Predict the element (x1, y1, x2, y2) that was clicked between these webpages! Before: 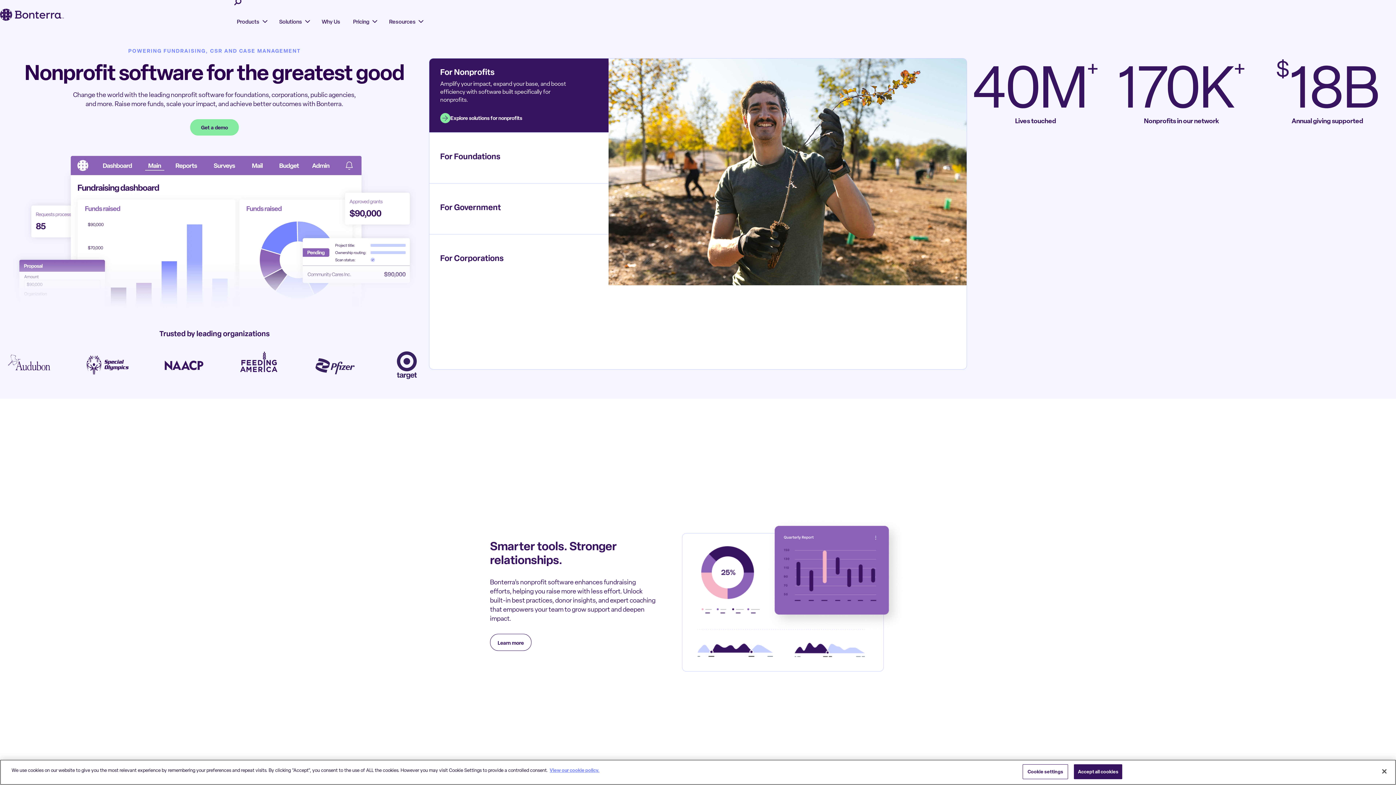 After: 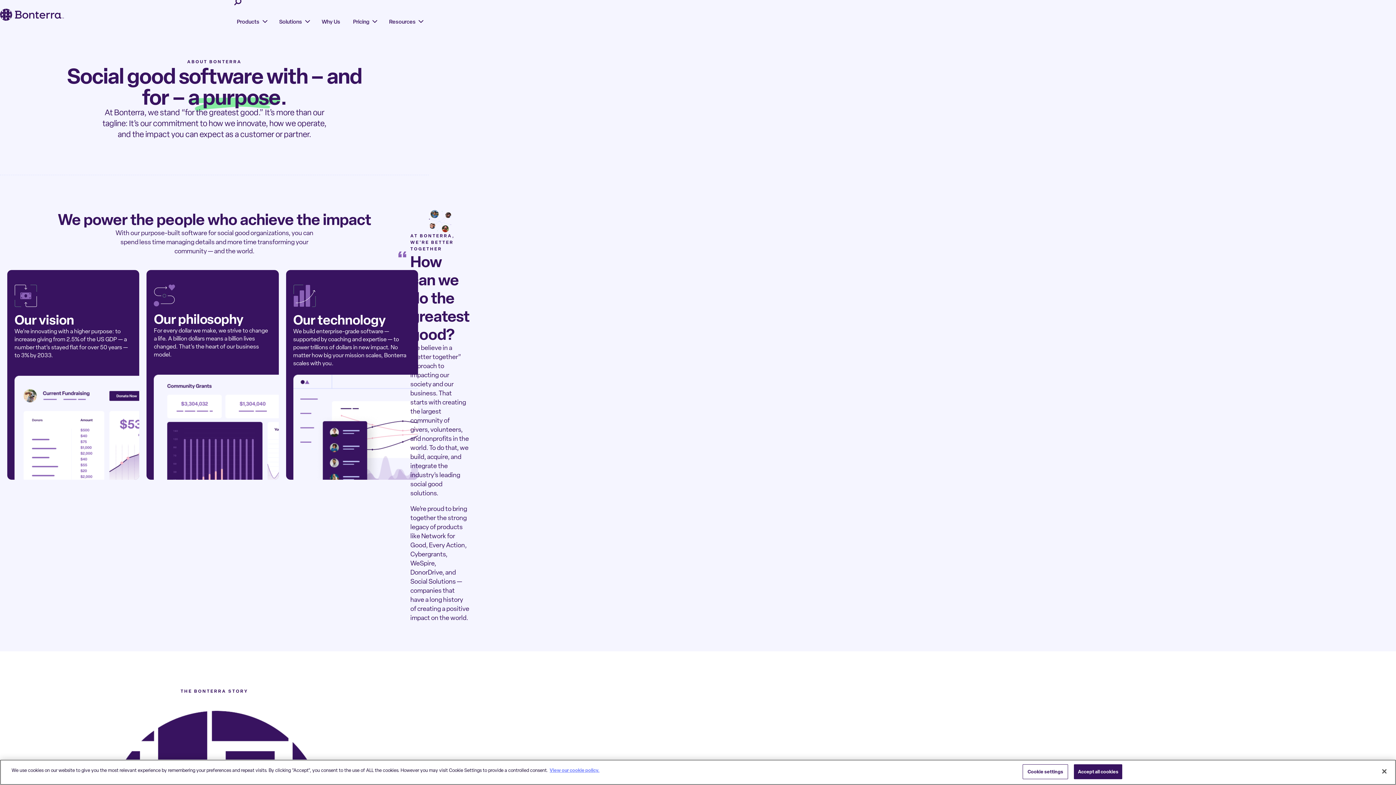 Action: bbox: (315, 9, 346, 34) label: Why Us